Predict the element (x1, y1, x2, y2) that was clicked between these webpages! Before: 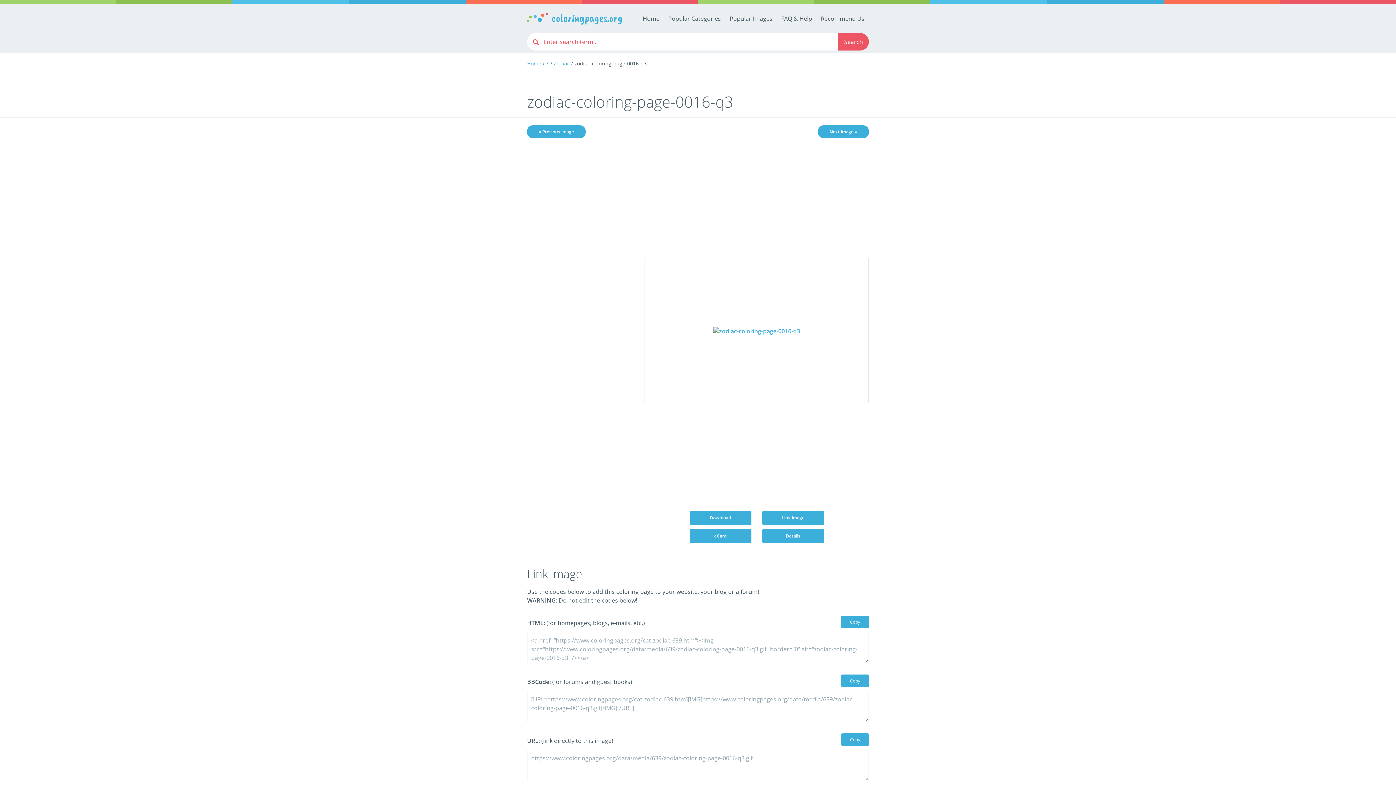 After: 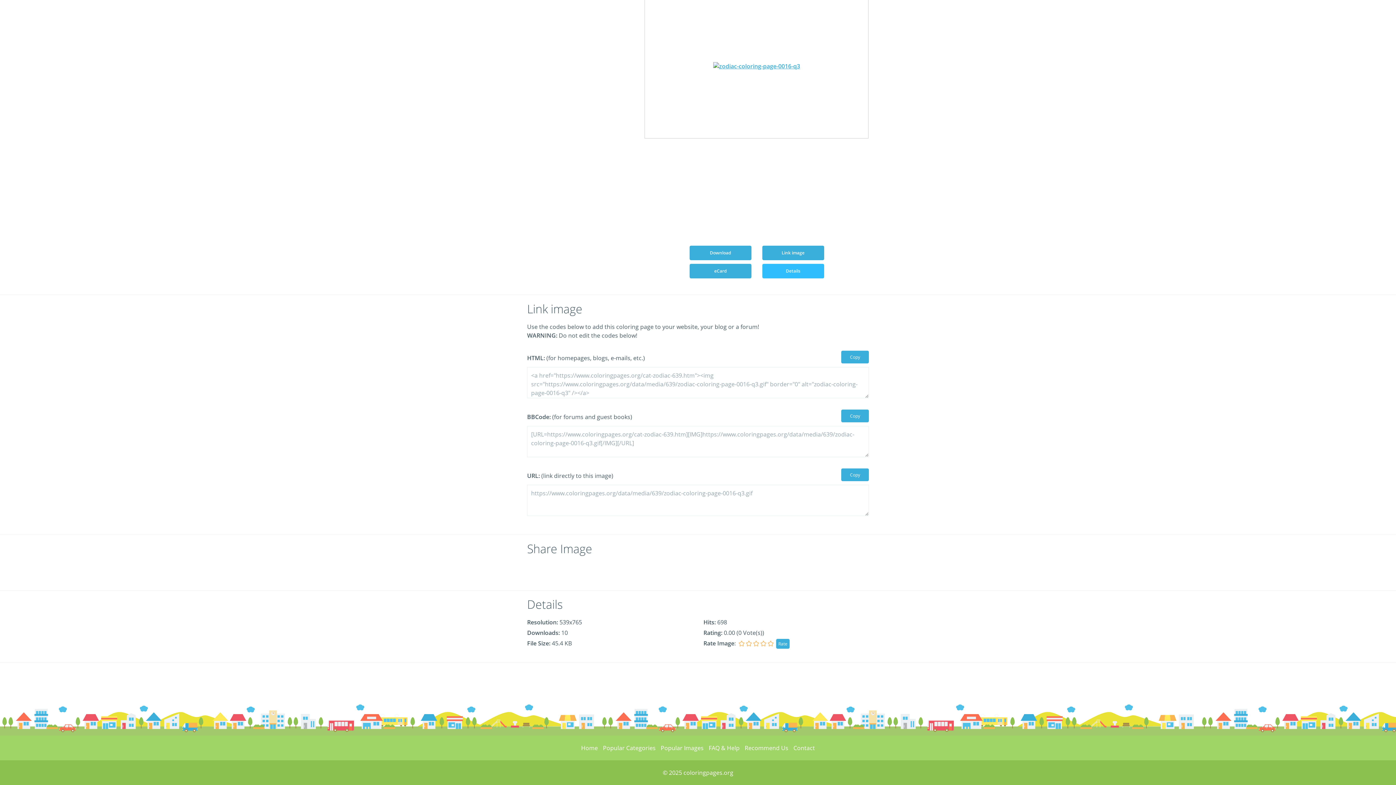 Action: label: Details bbox: (762, 529, 824, 543)